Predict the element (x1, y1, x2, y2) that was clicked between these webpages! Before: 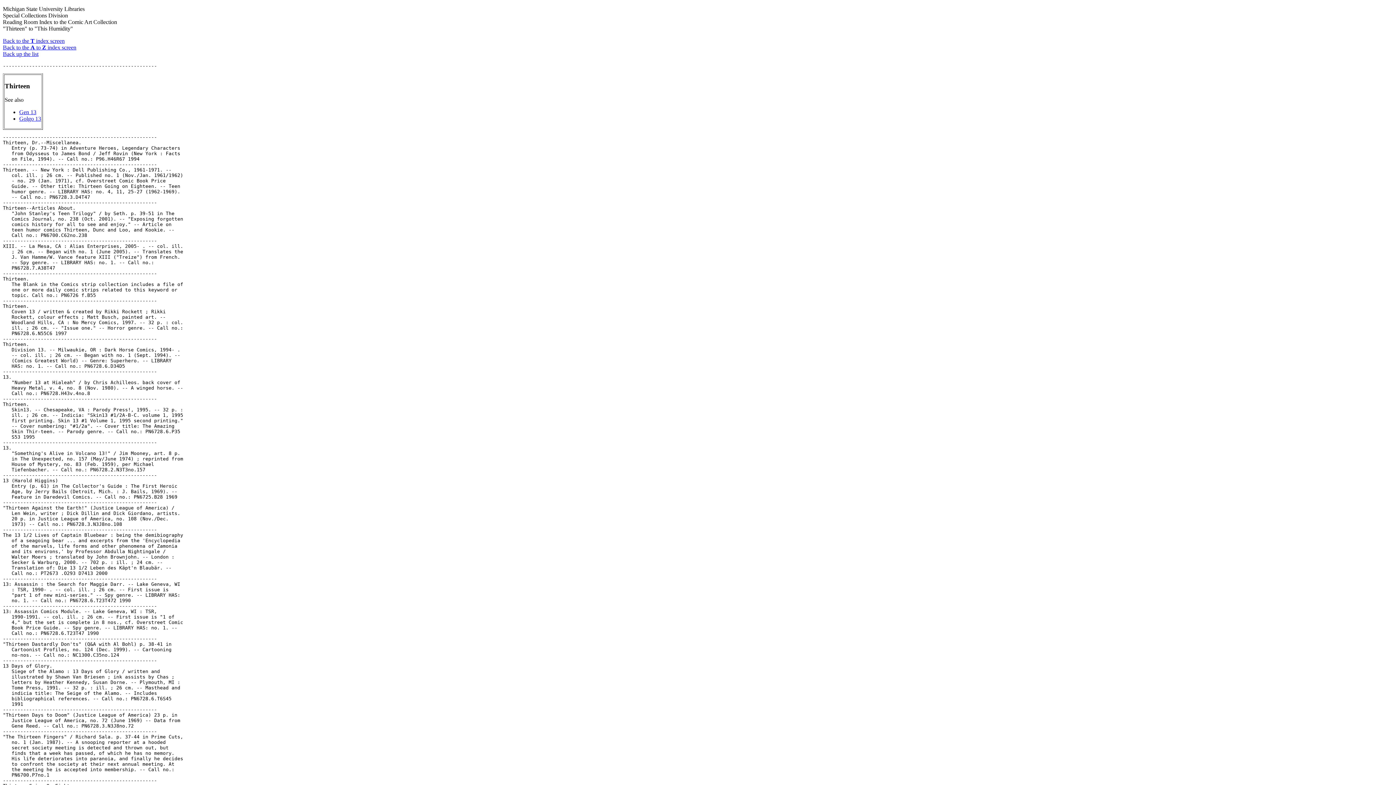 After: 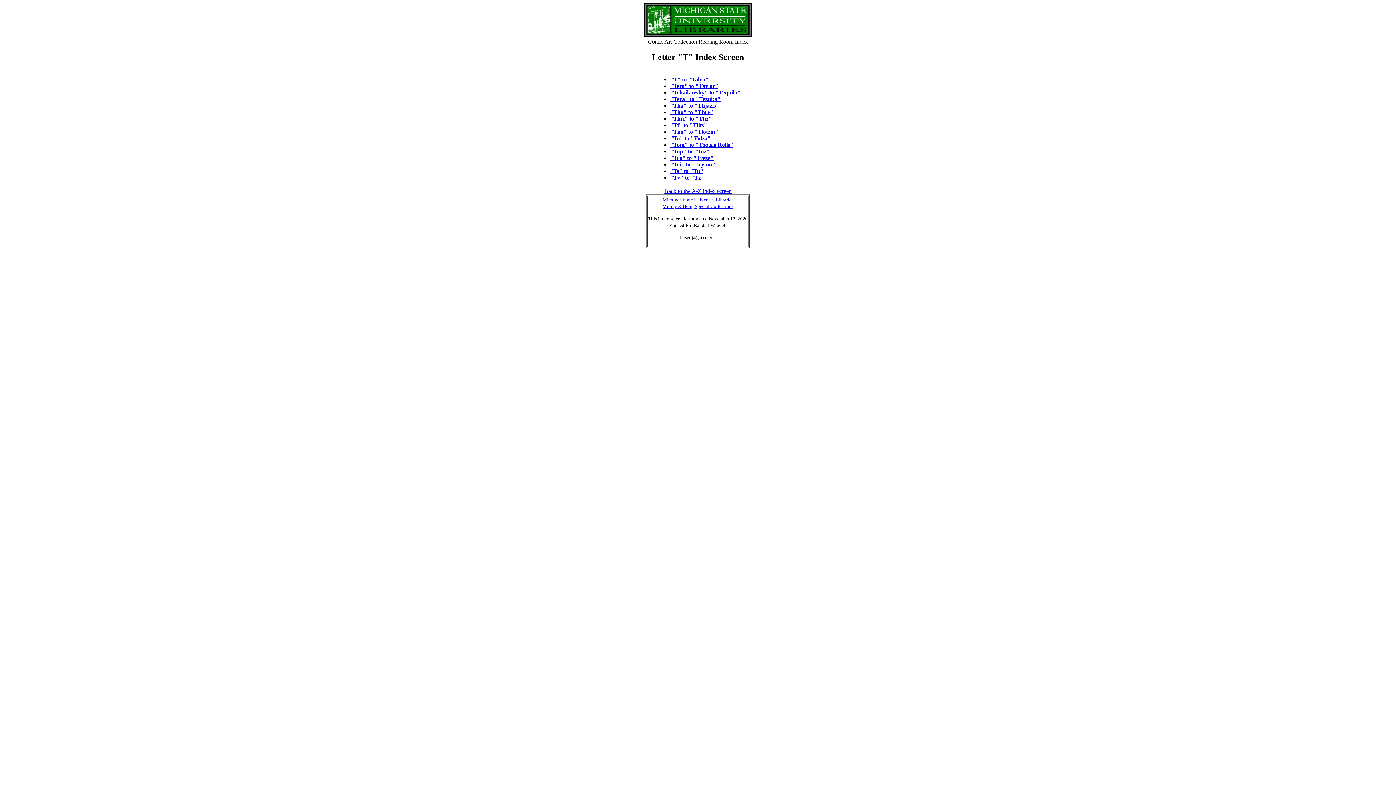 Action: bbox: (2, 37, 64, 44) label: Back to the T index screen